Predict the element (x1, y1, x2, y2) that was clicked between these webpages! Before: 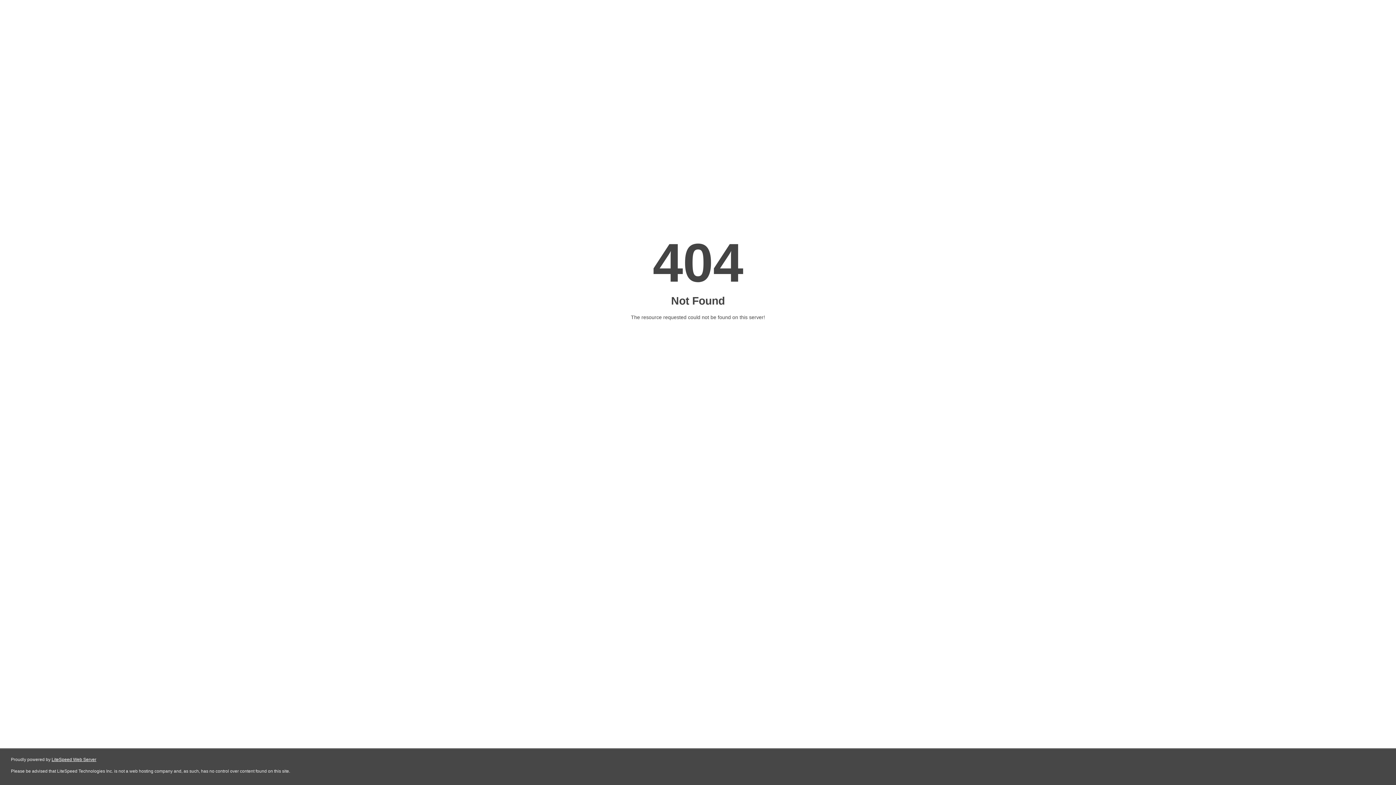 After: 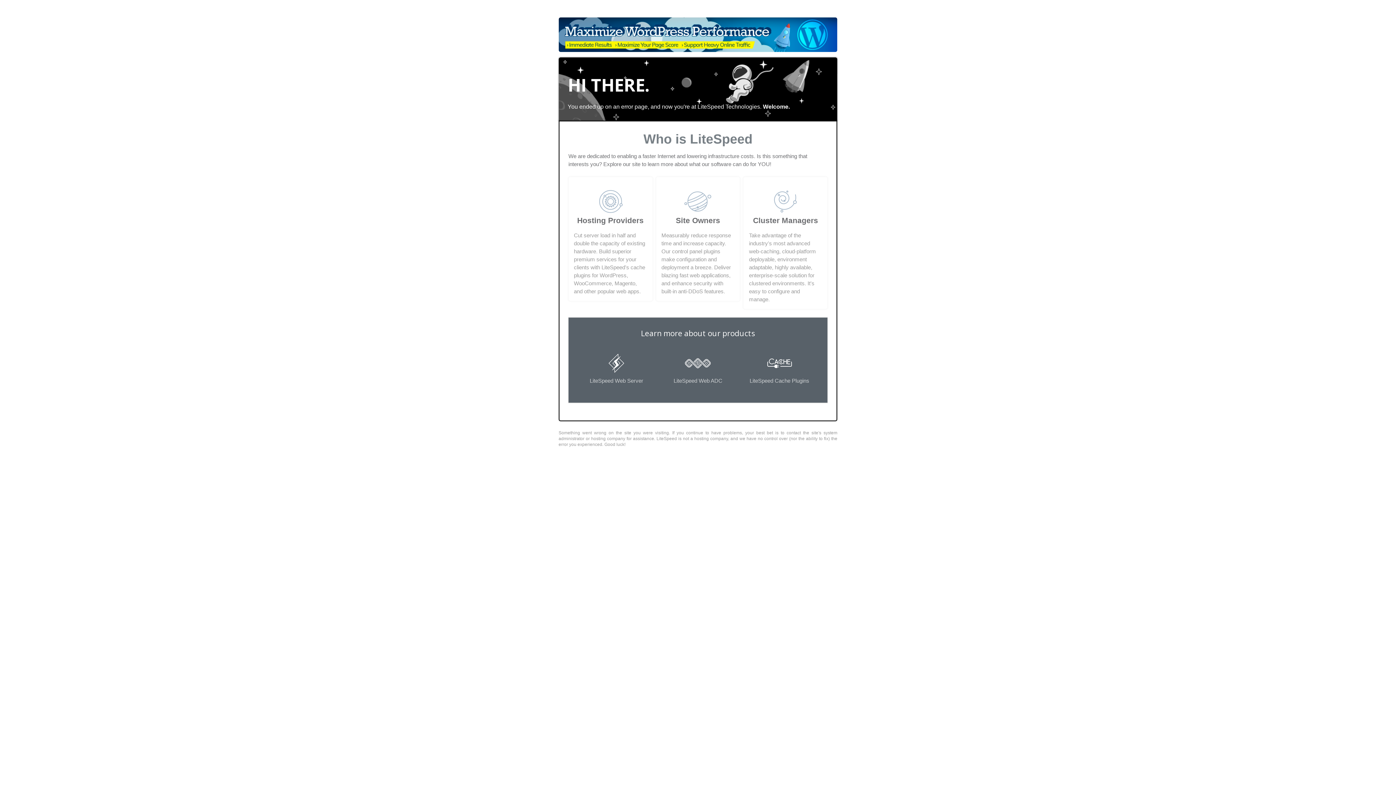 Action: bbox: (51, 757, 96, 762) label: LiteSpeed Web Server